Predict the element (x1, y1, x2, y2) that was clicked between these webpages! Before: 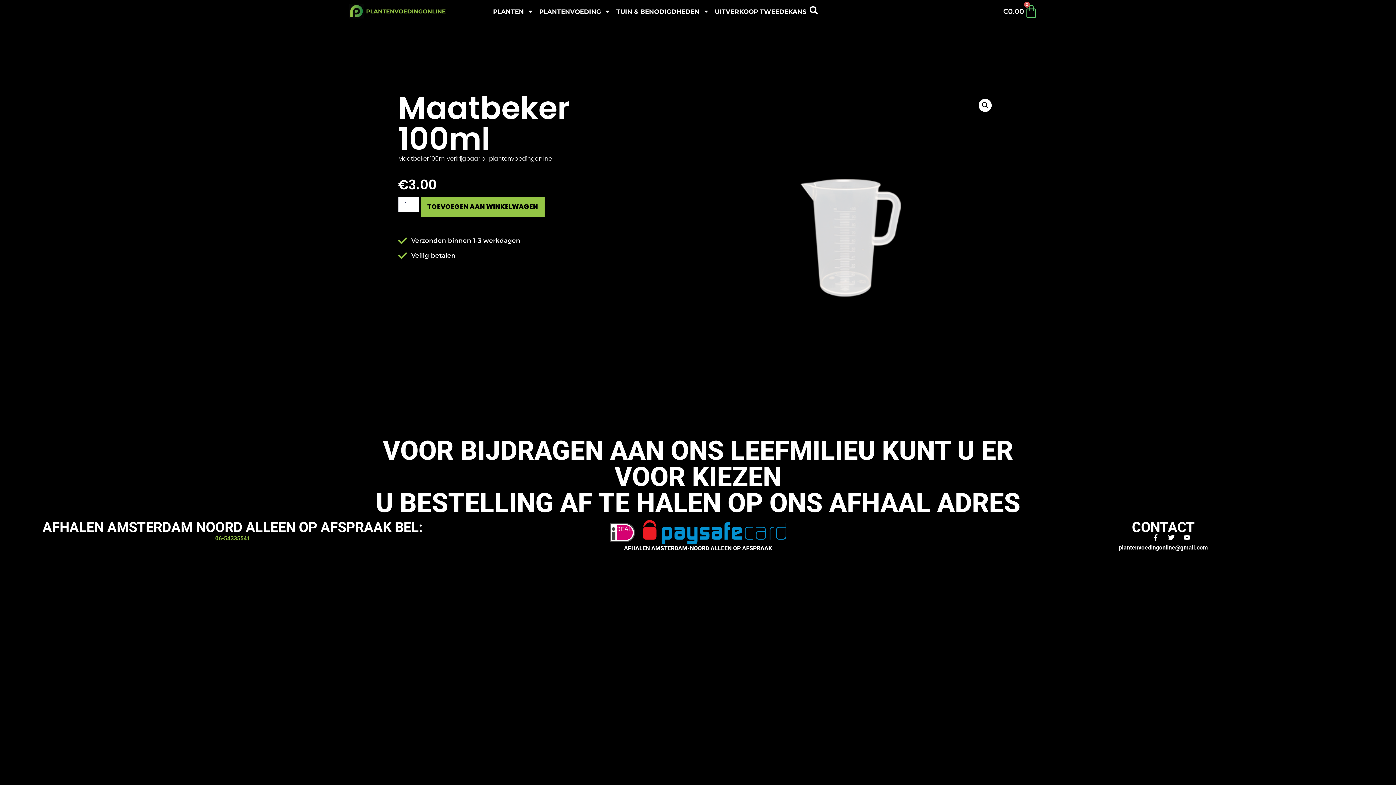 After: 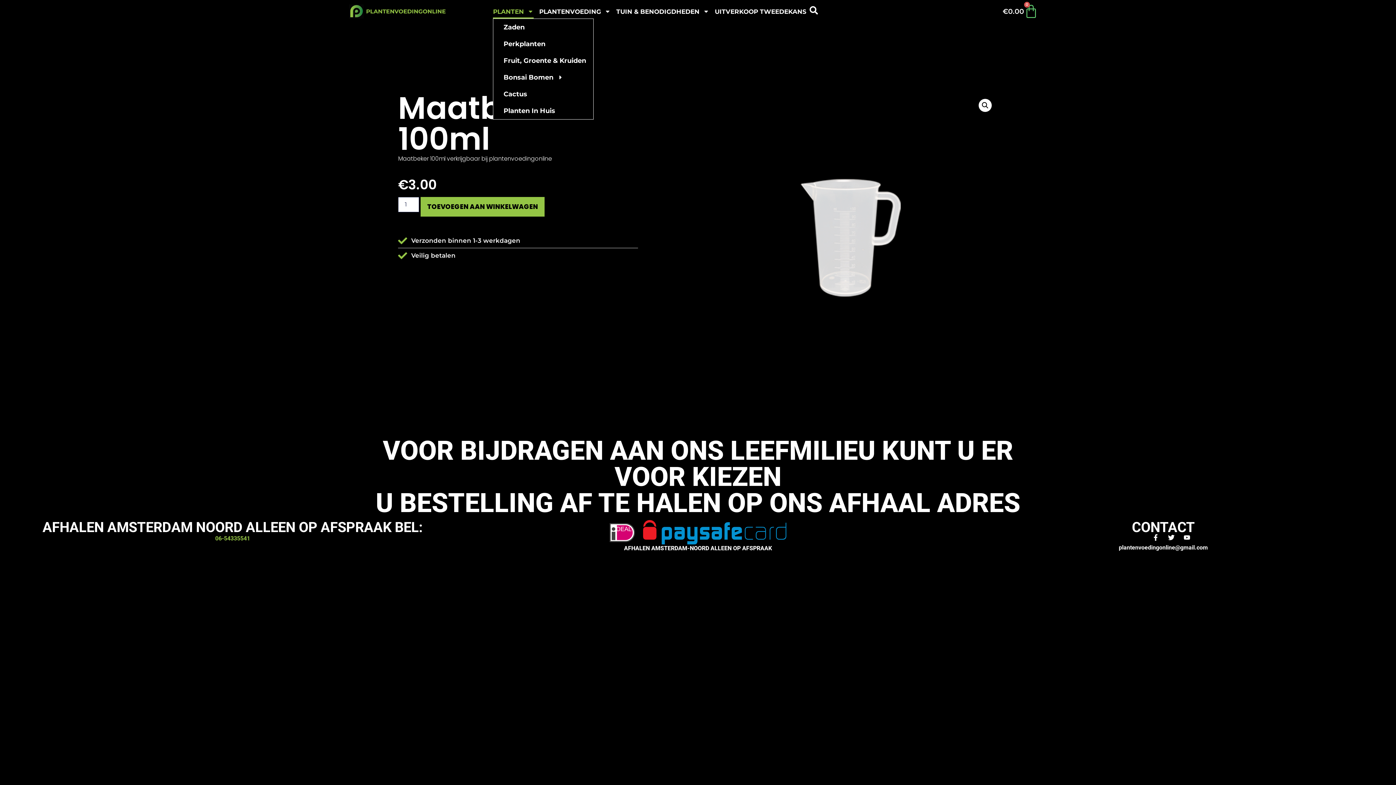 Action: label: PLANTEN bbox: (493, 4, 533, 18)